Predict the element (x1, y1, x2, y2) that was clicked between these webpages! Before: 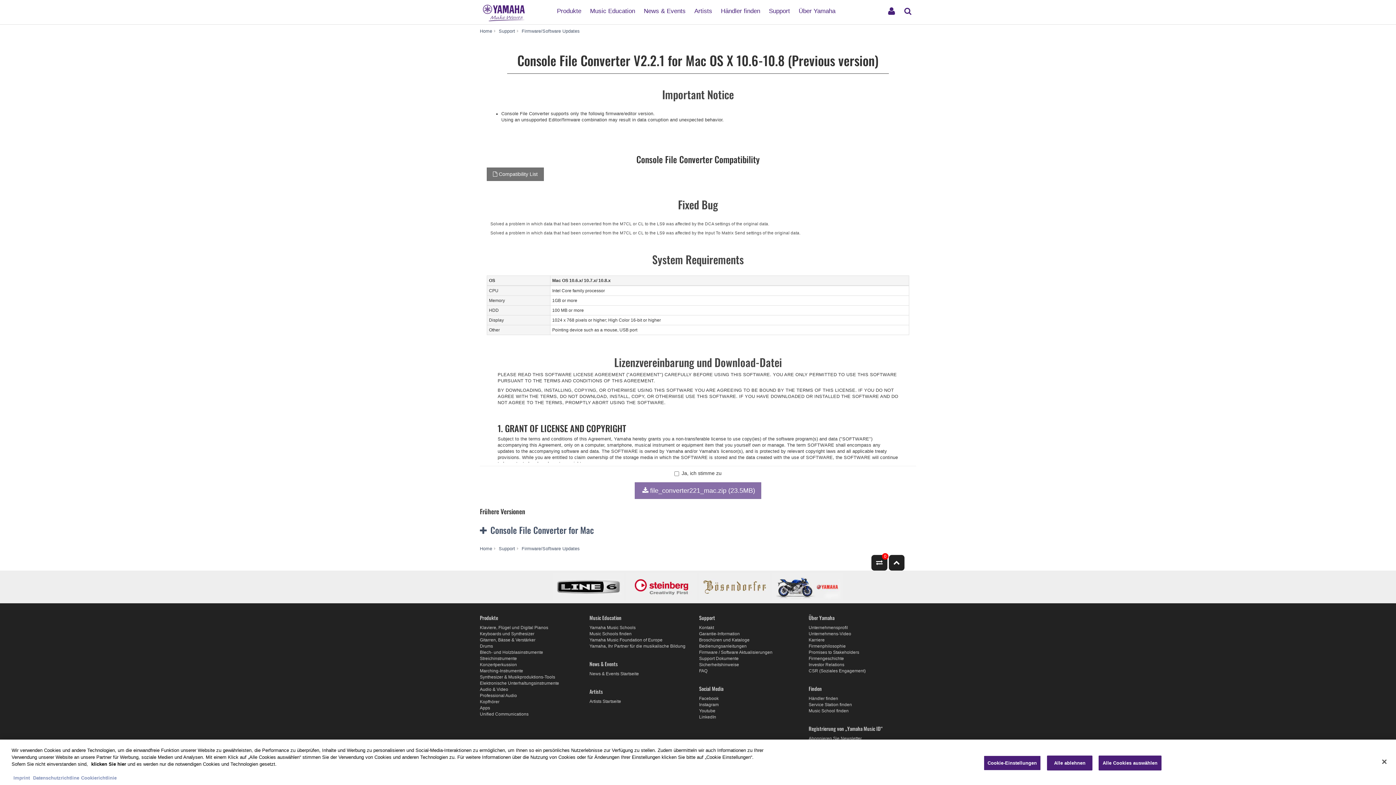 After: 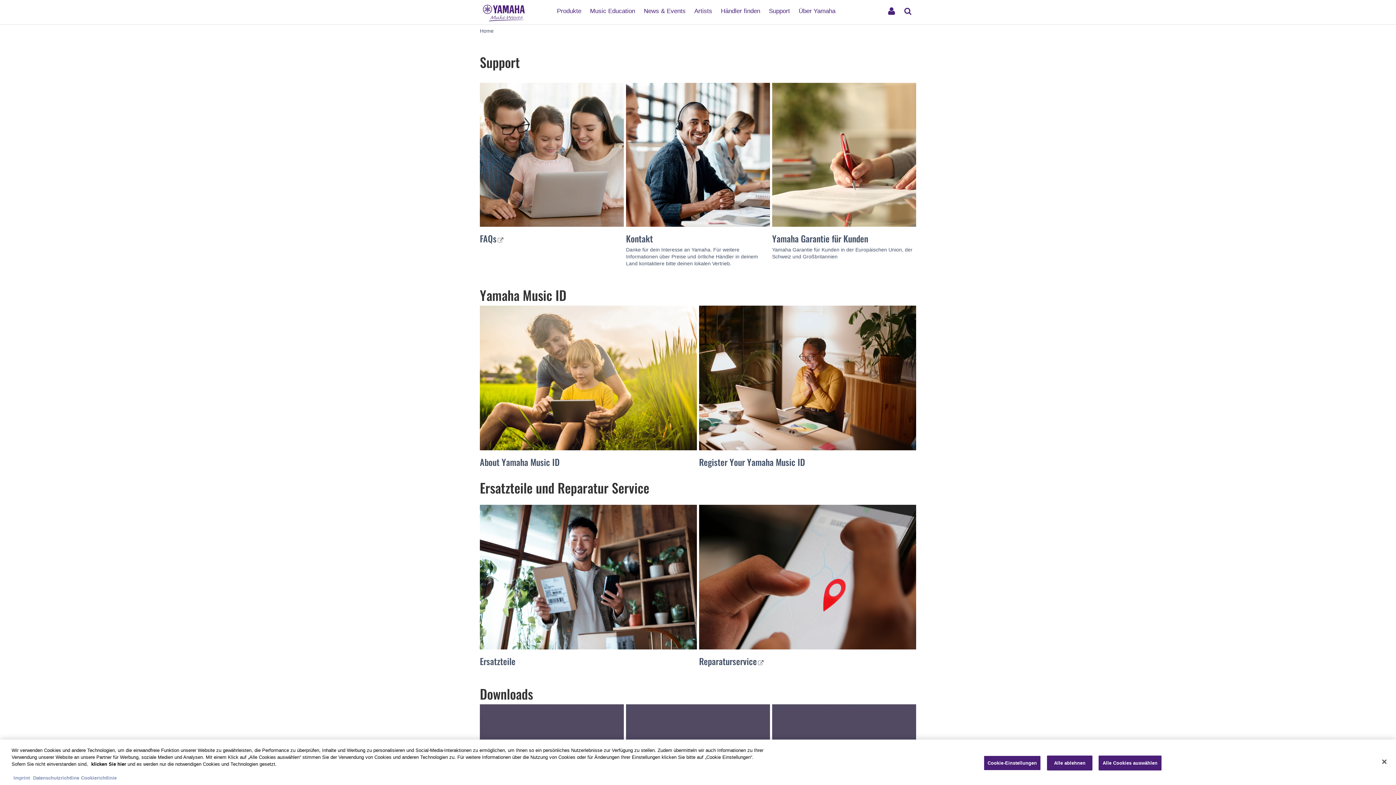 Action: bbox: (498, 28, 515, 33) label: Support